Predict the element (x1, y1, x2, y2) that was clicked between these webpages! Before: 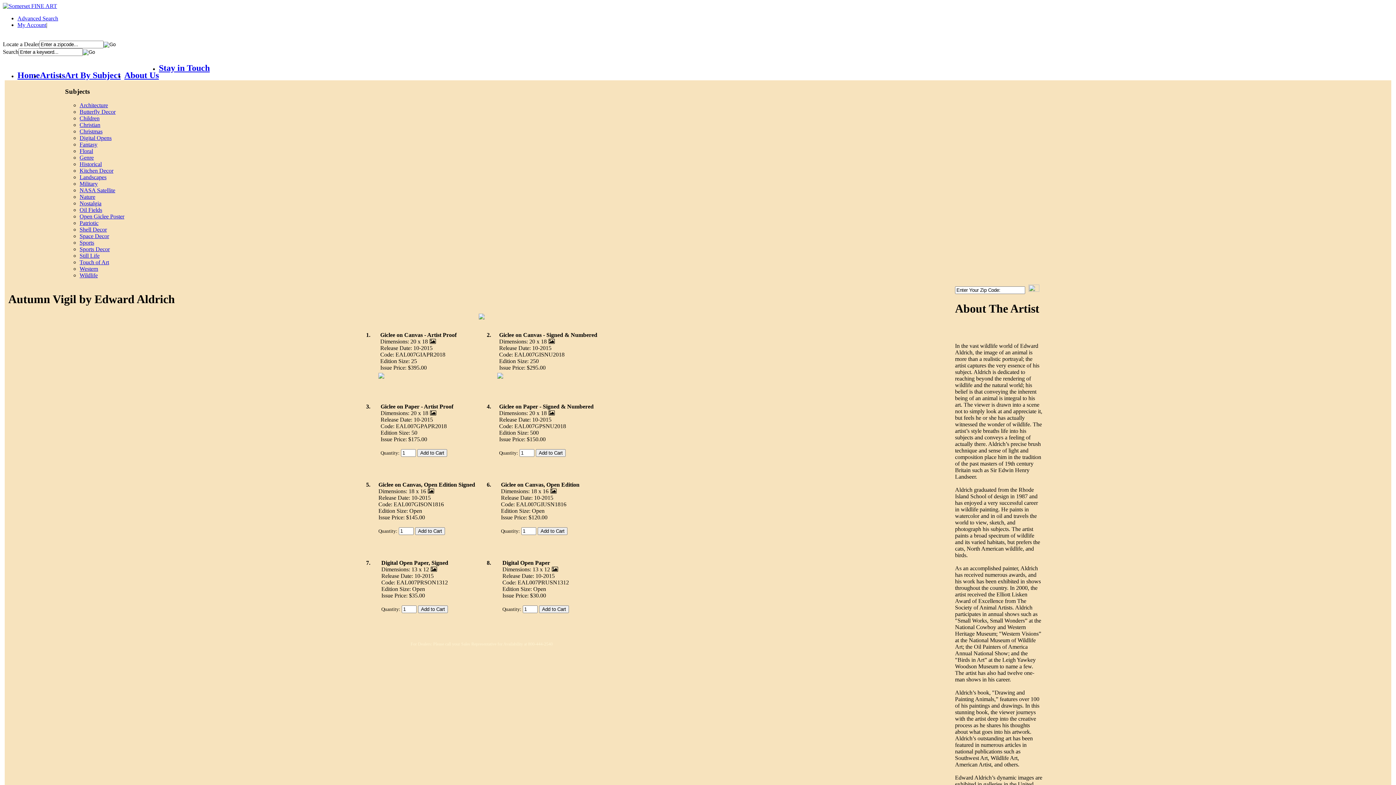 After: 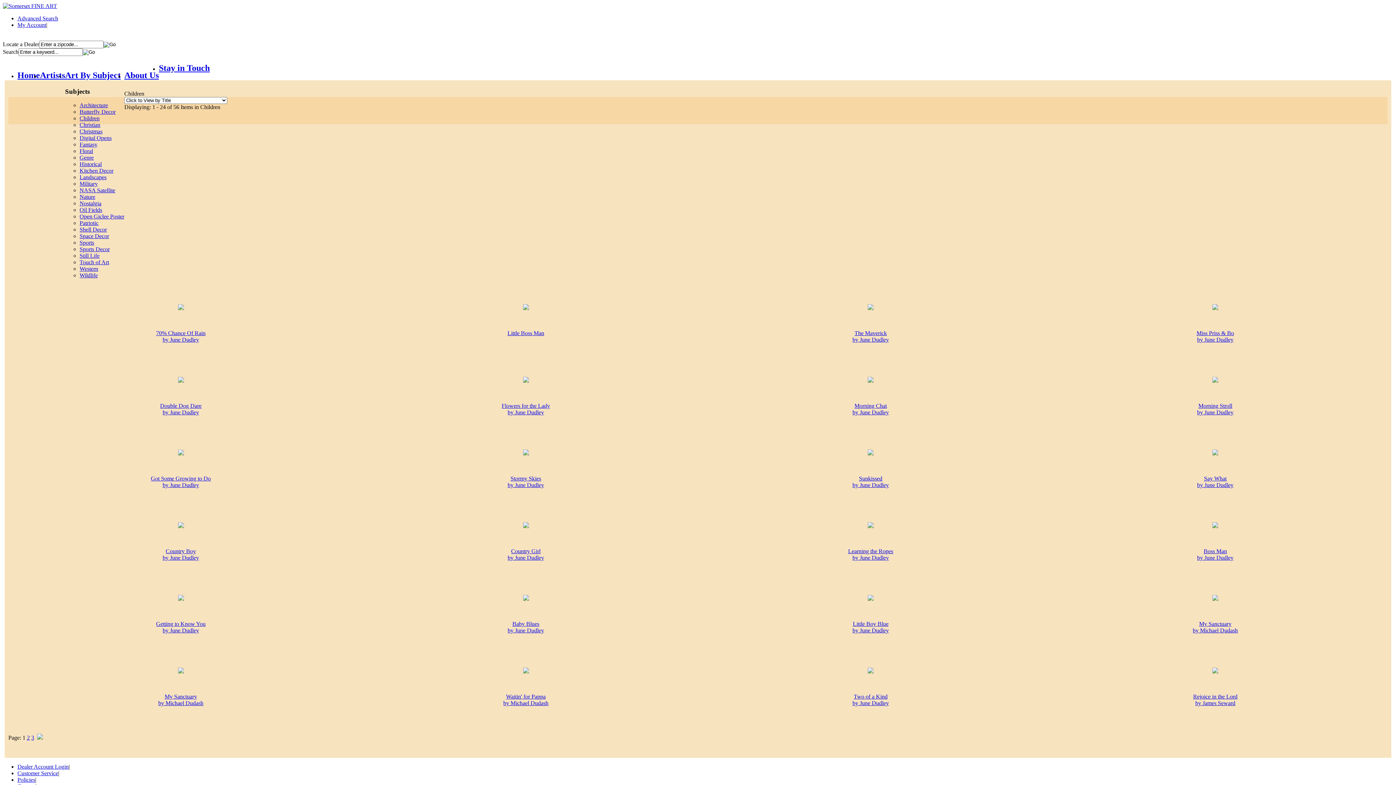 Action: label: Children bbox: (79, 115, 99, 121)